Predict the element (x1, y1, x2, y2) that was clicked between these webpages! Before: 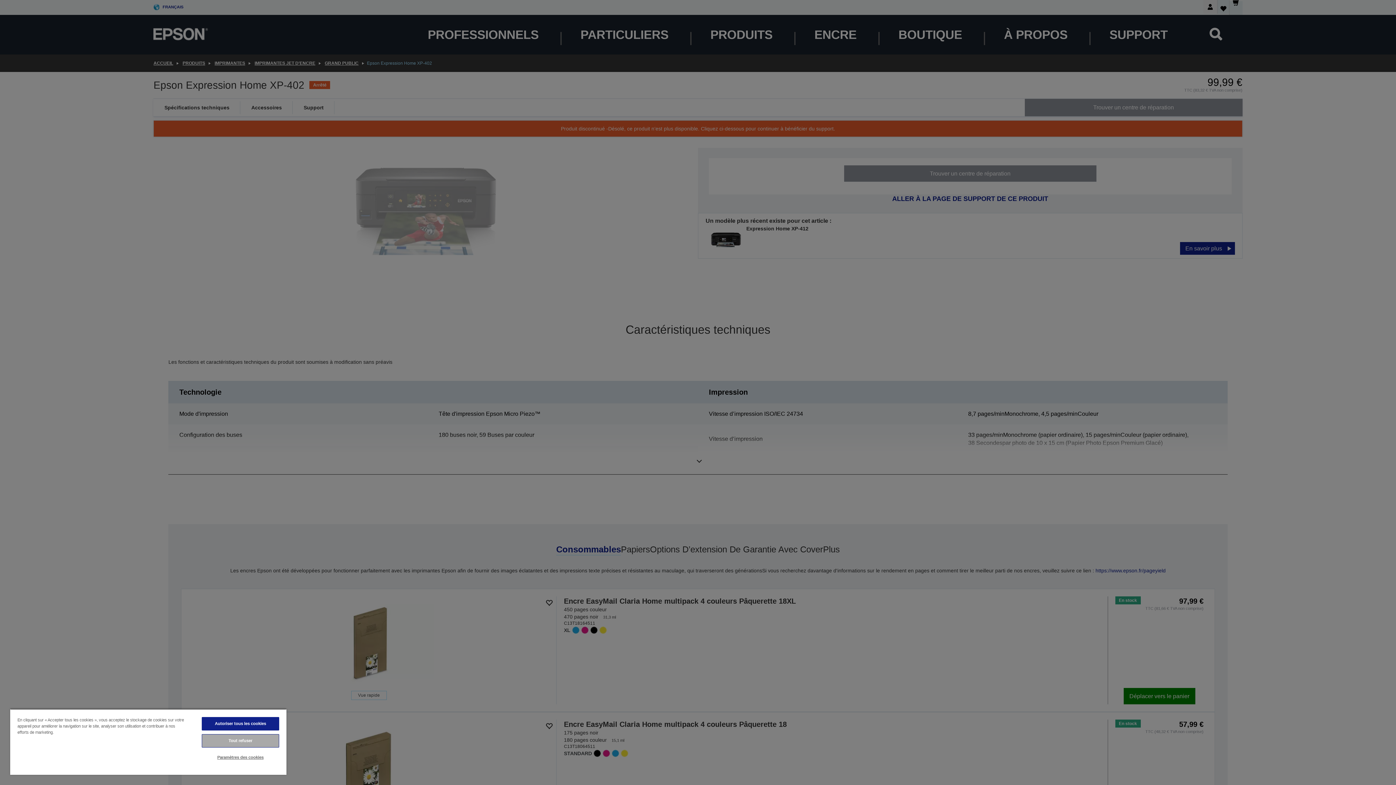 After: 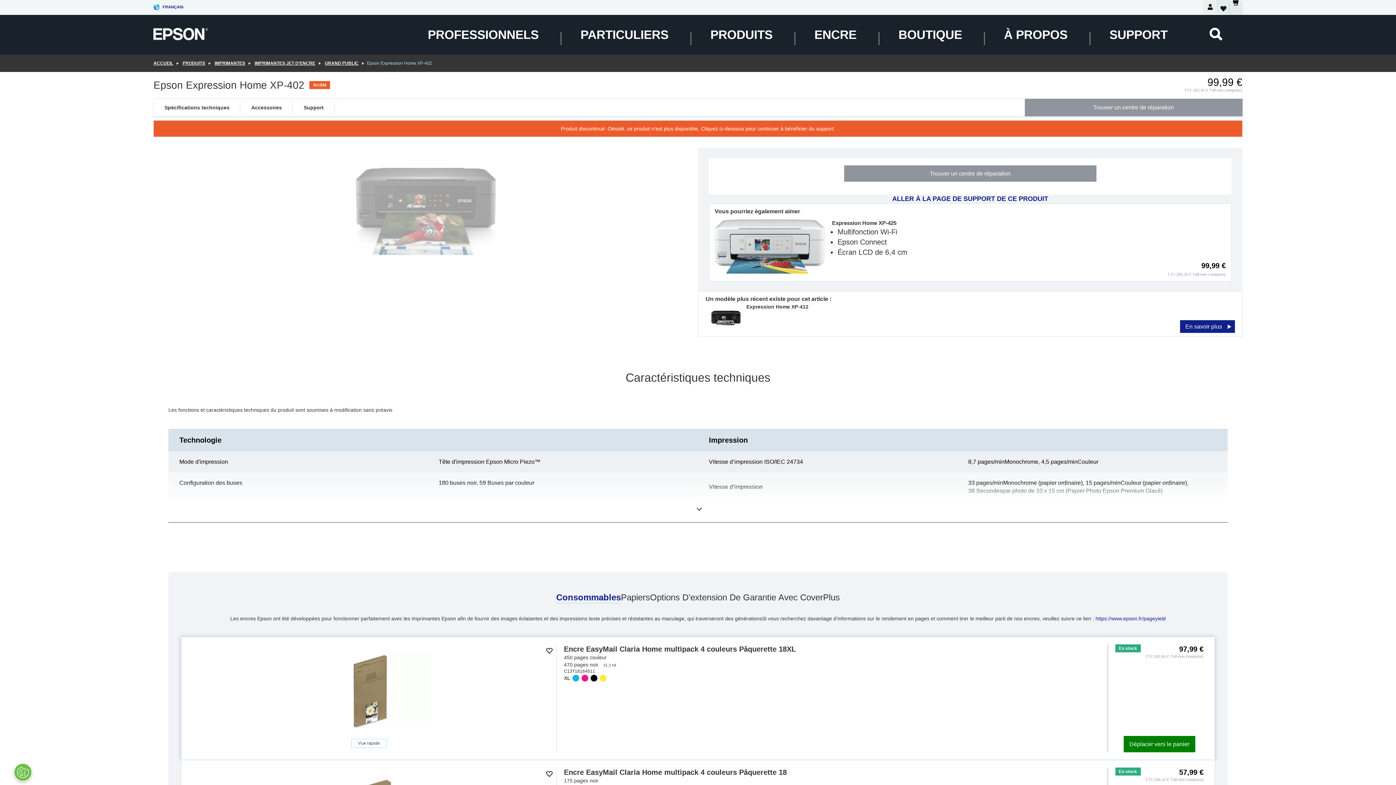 Action: bbox: (201, 717, 279, 730) label: Autoriser tous les cookies